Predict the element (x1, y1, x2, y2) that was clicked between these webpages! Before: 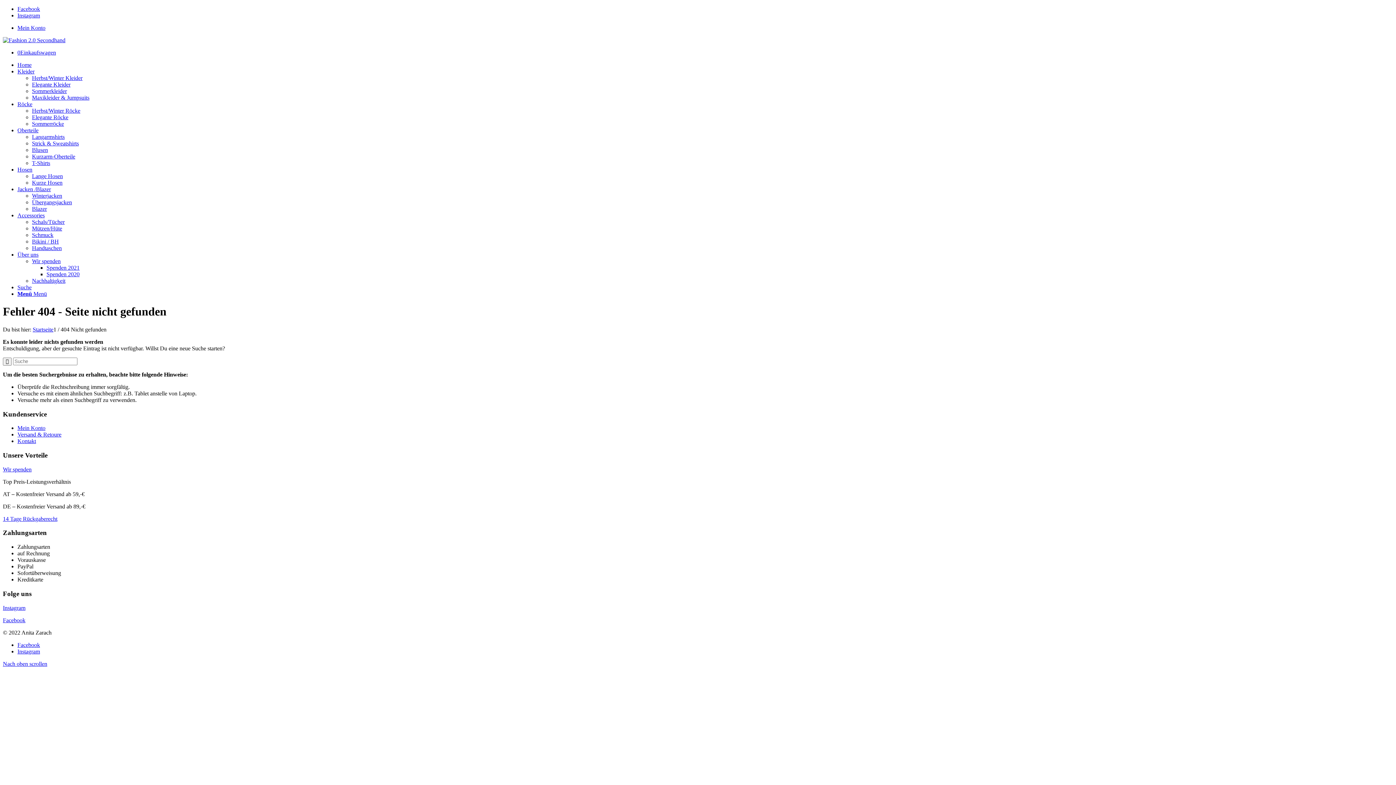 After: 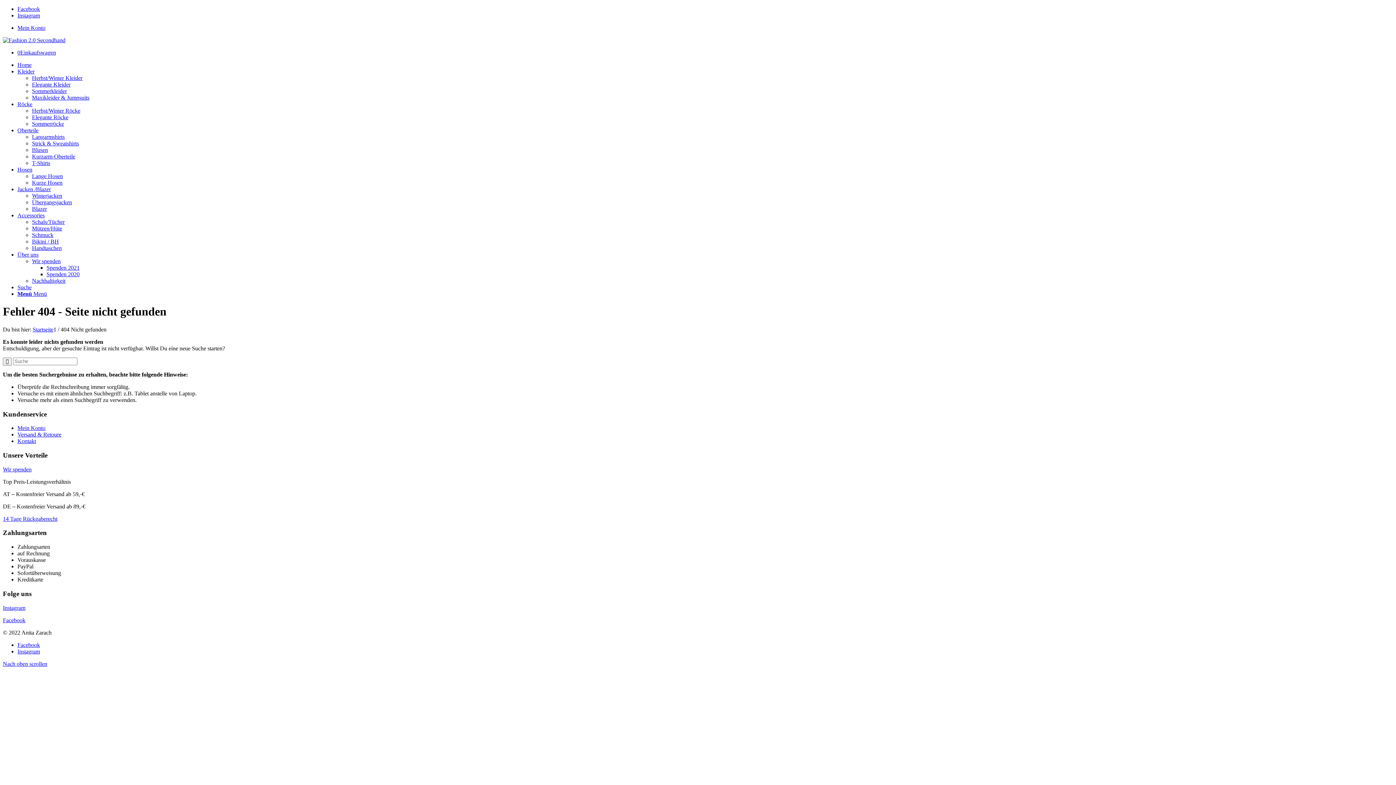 Action: label: Link zu Instagram bbox: (17, 648, 40, 654)